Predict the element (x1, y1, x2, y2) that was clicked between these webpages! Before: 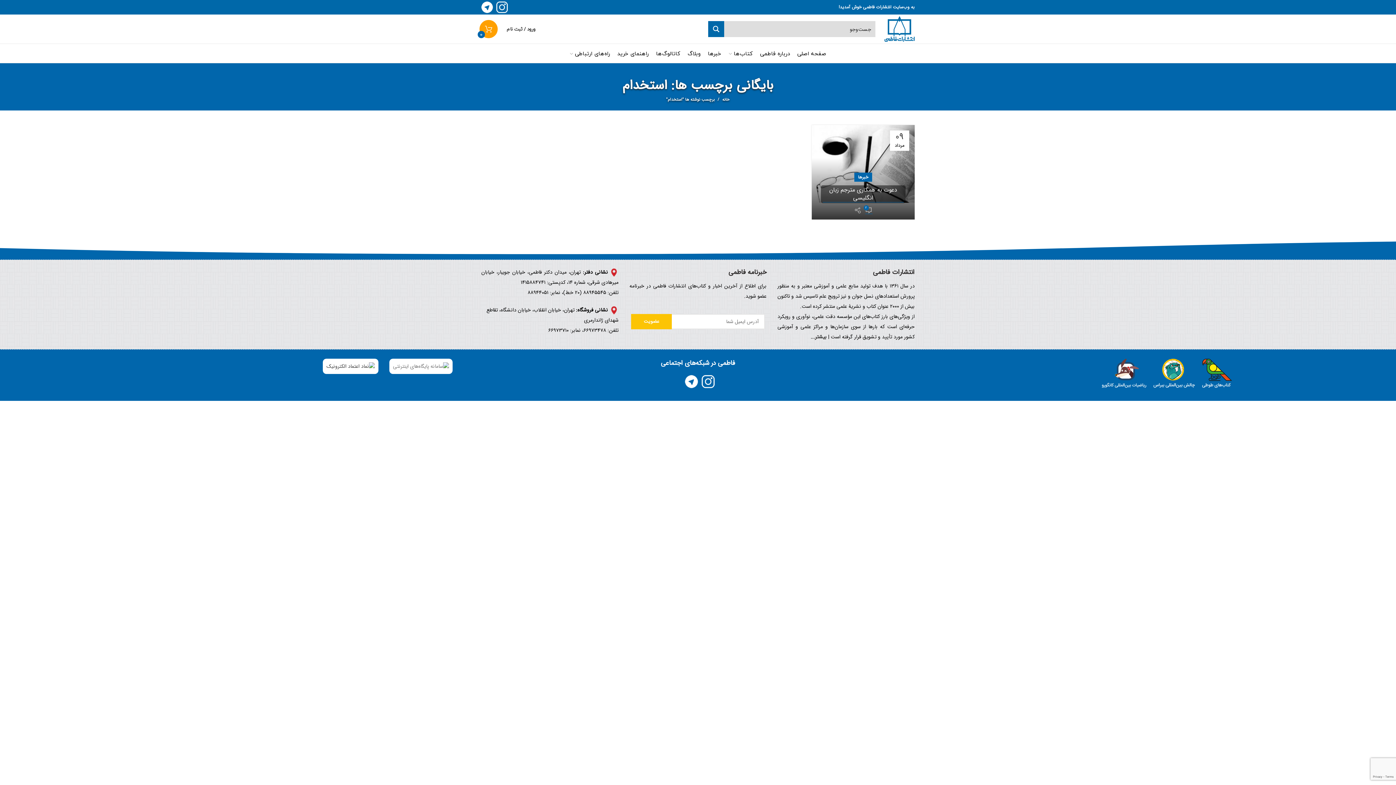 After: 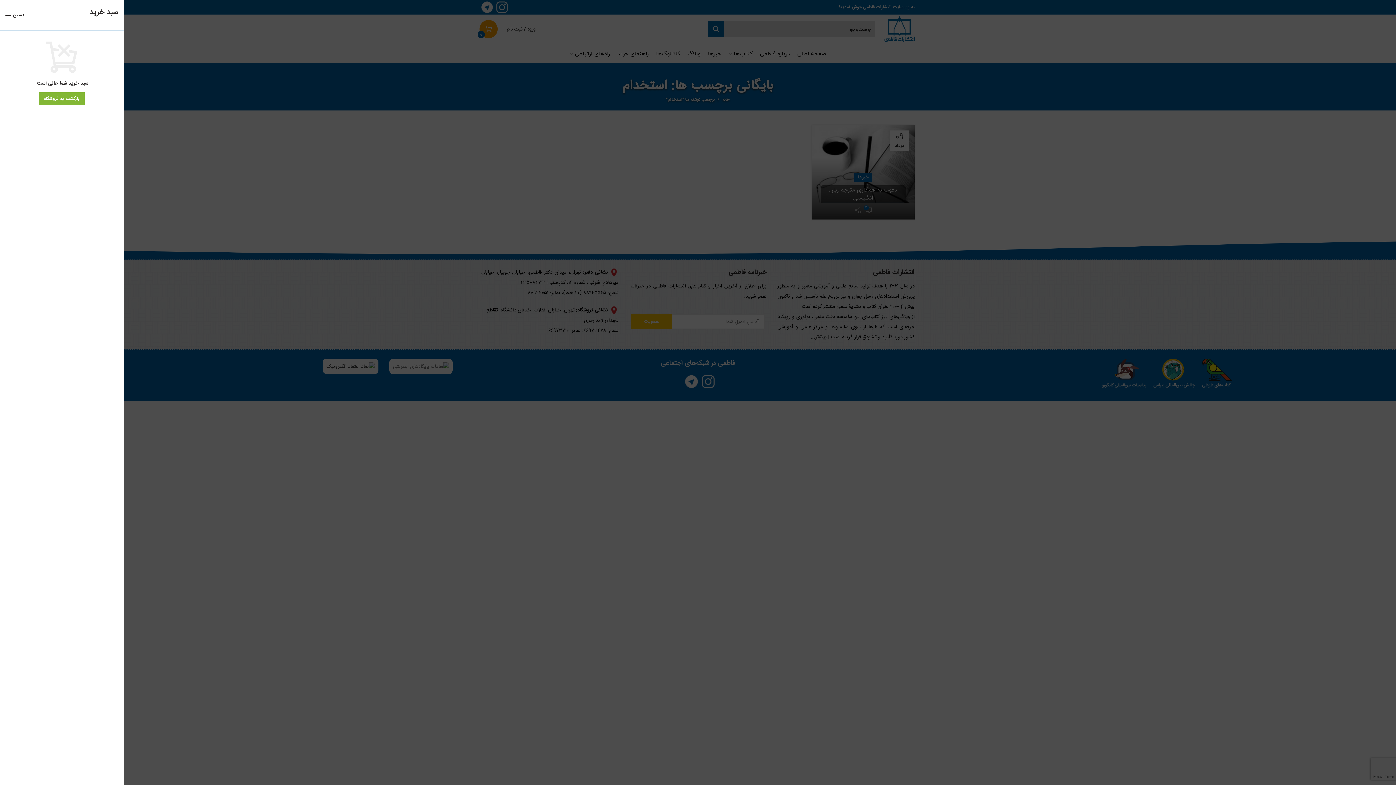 Action: bbox: (481, 21, 496, 36) label: 0